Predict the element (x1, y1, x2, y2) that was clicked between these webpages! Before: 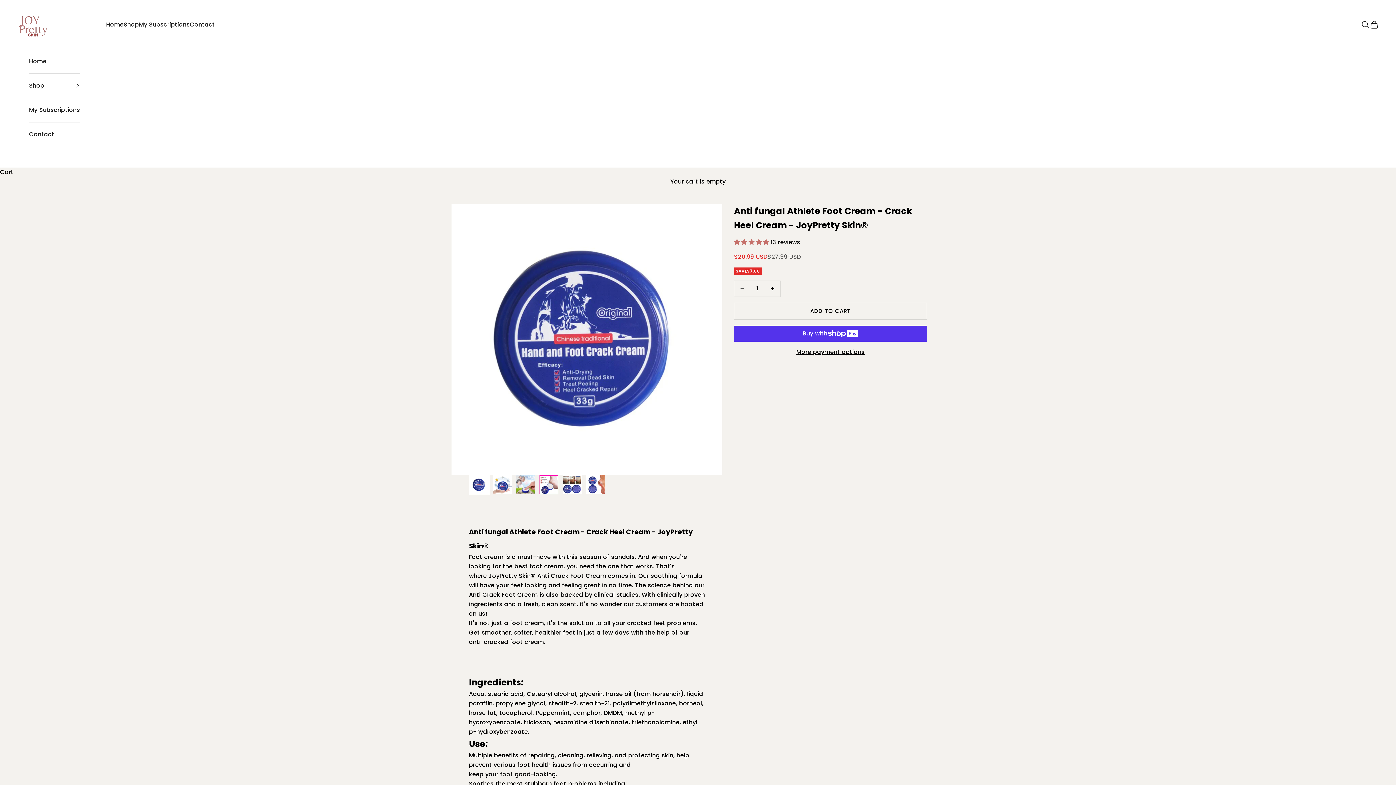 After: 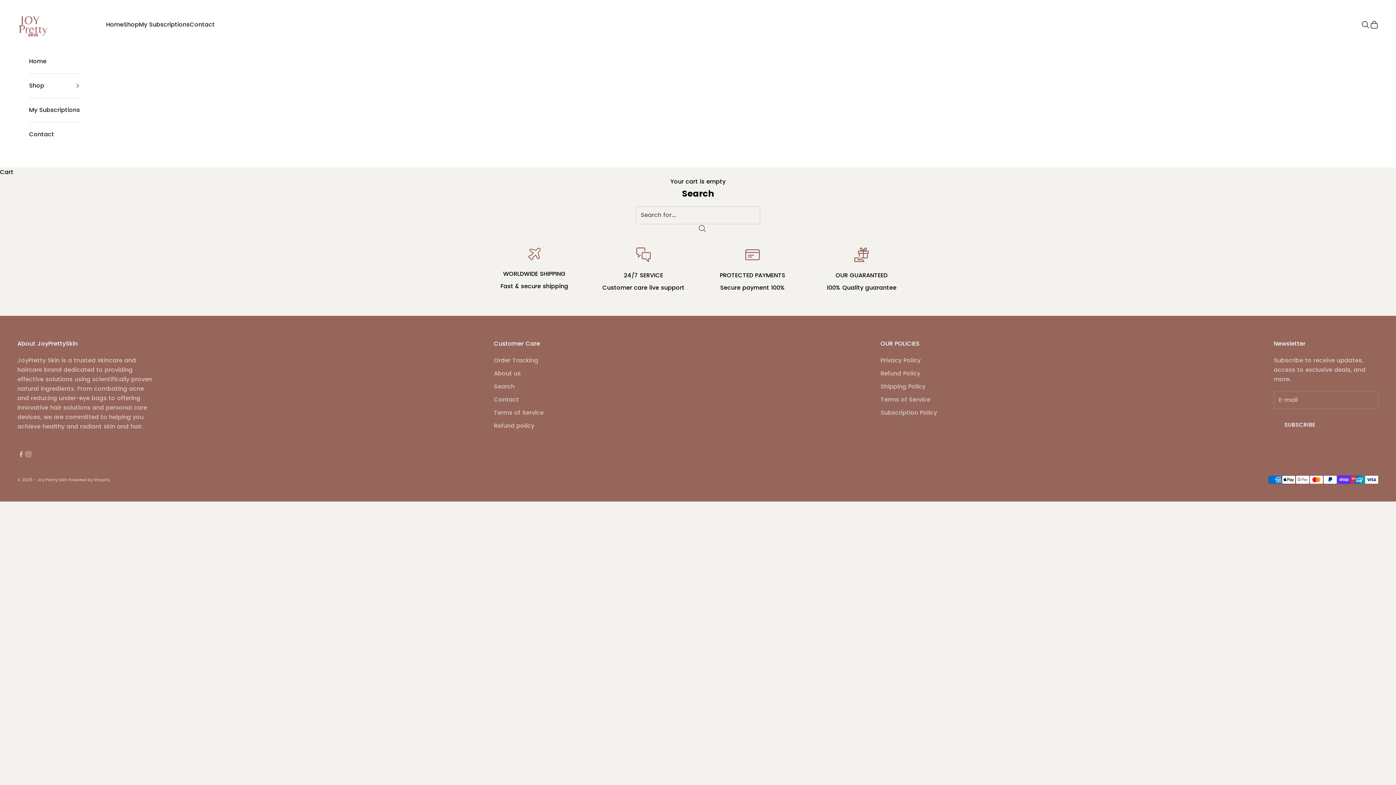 Action: label: Open search bbox: (1361, 20, 1370, 29)